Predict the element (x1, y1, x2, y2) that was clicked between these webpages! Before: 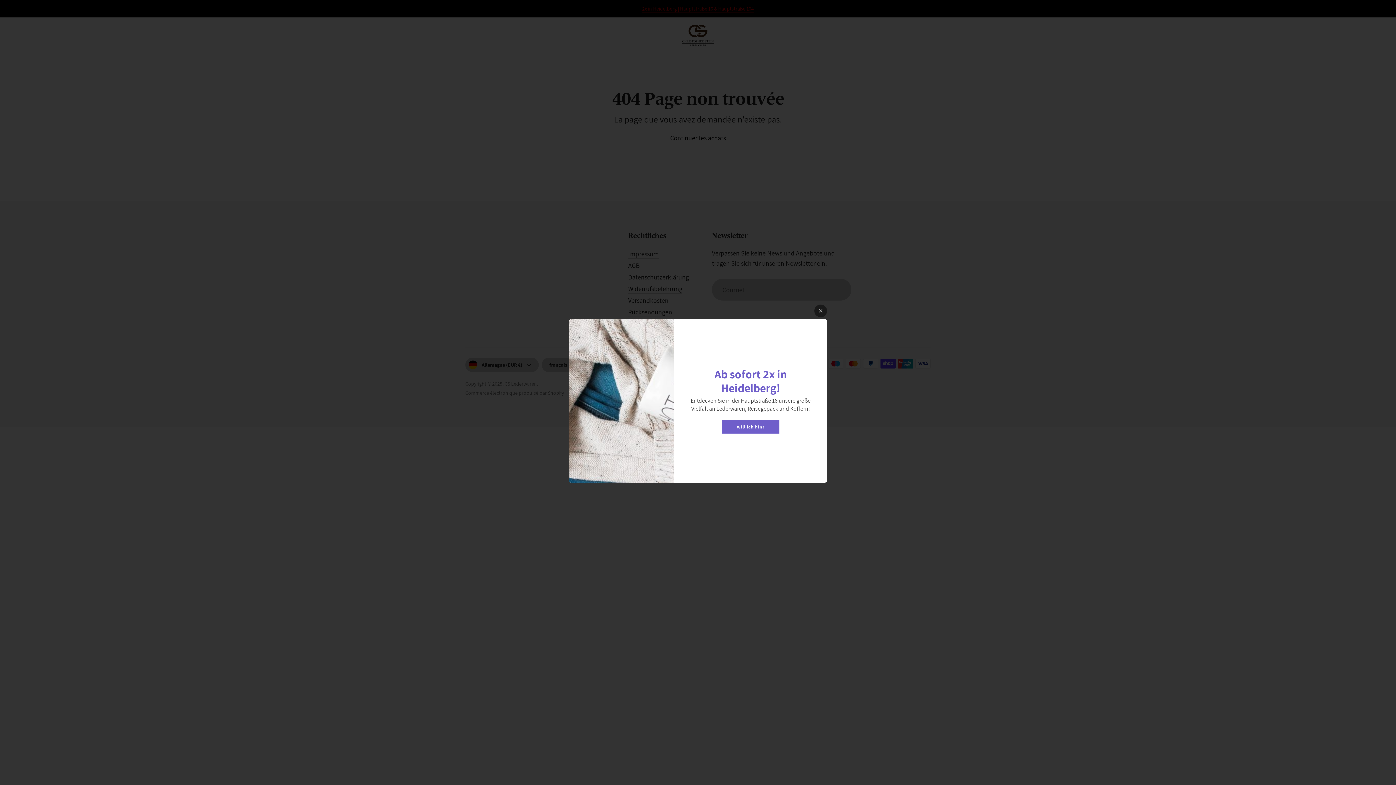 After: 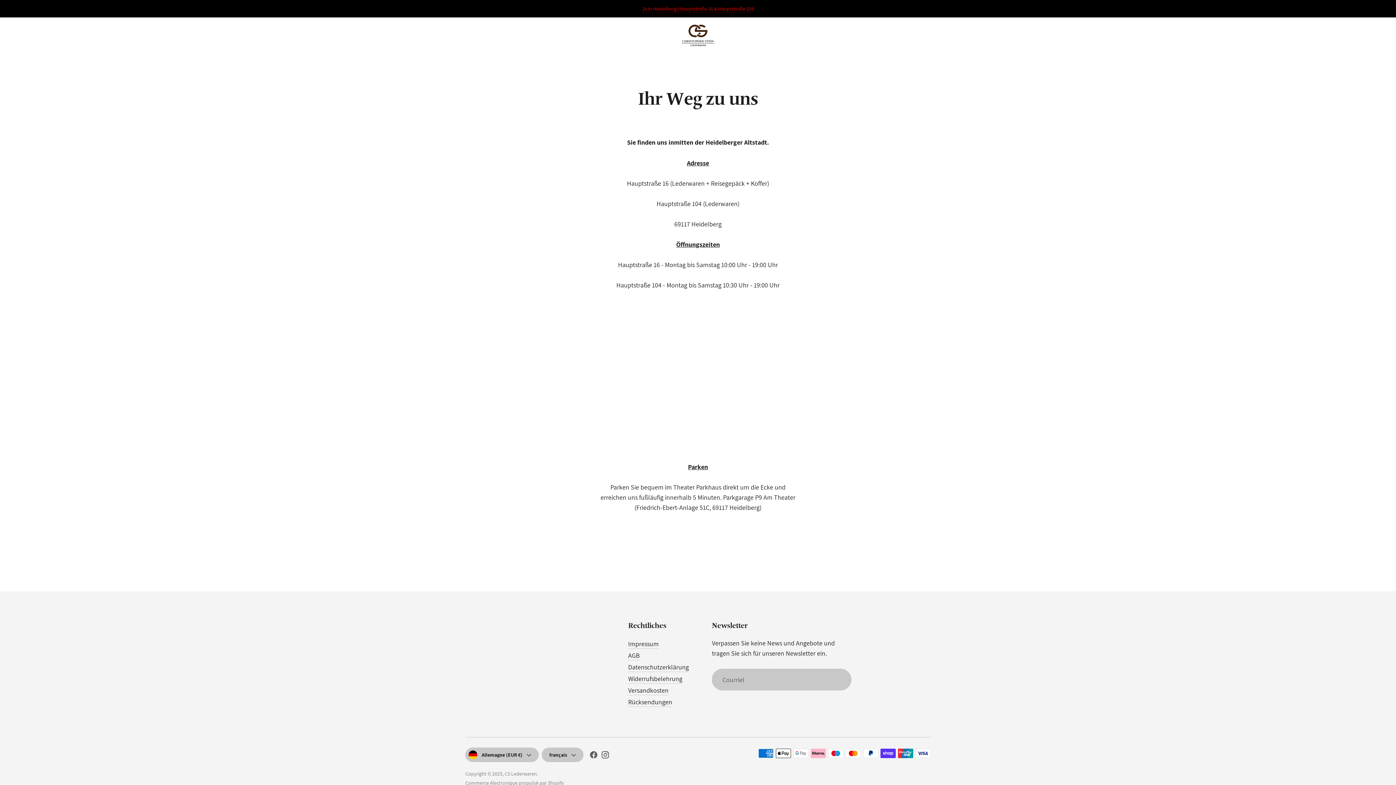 Action: bbox: (722, 420, 779, 433) label: Will ich hin!